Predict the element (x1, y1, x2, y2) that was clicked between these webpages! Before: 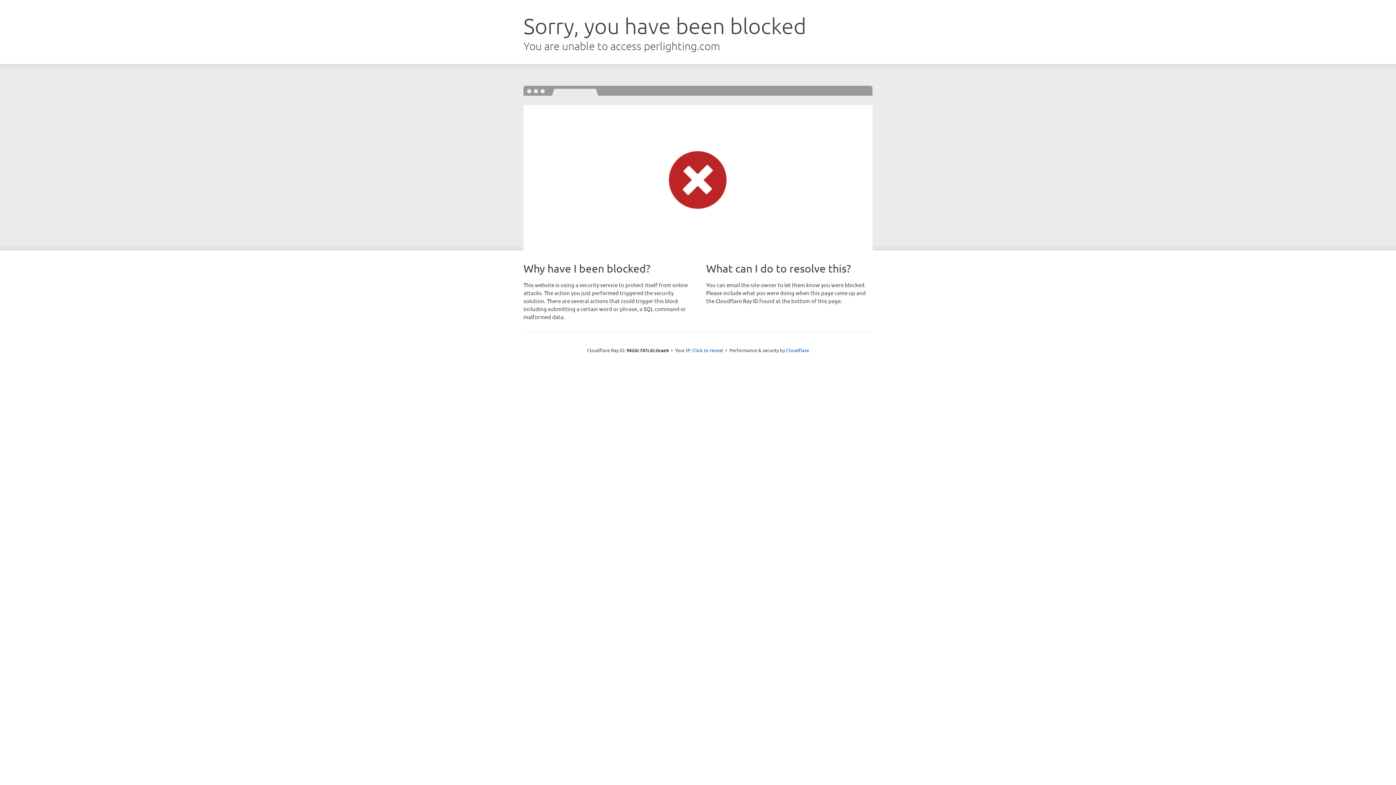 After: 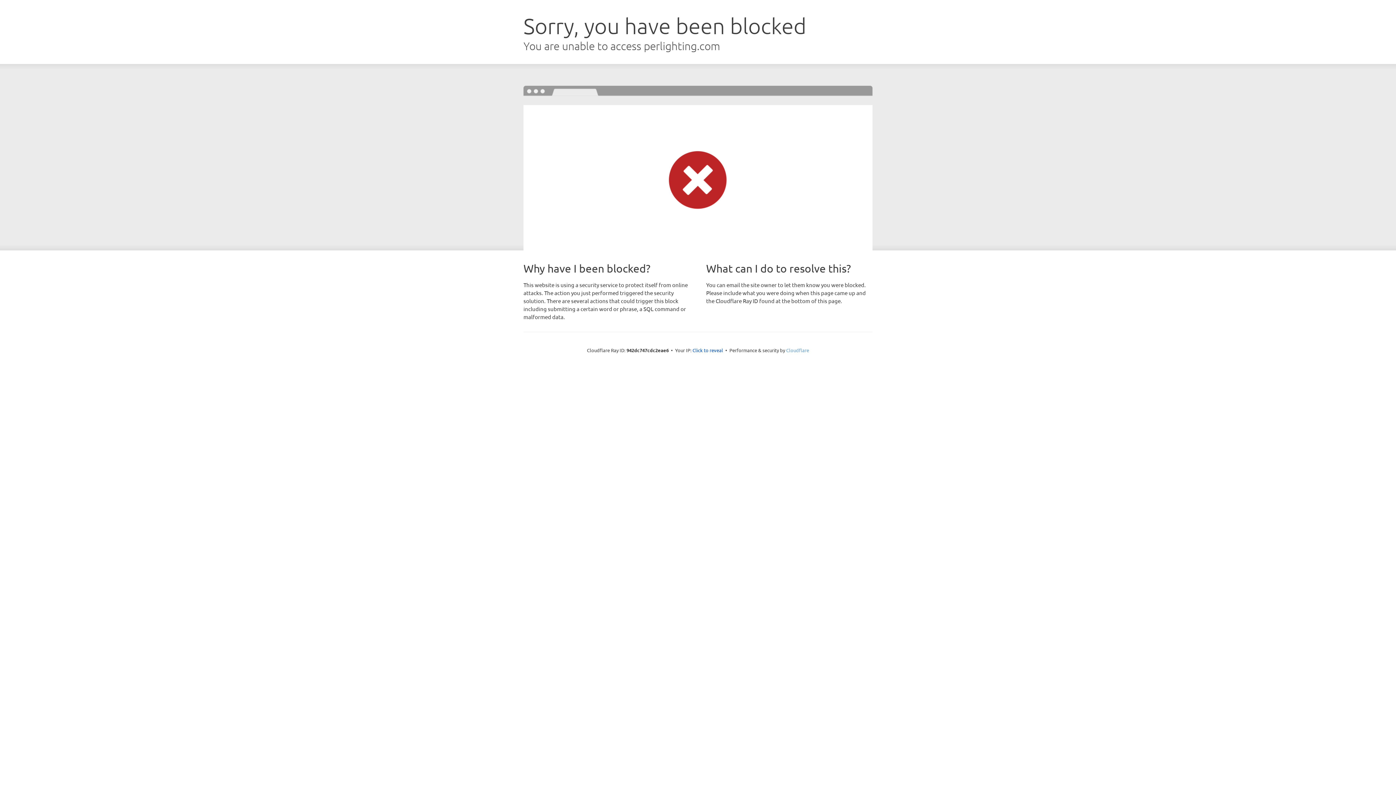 Action: bbox: (786, 347, 809, 353) label: Cloudflare